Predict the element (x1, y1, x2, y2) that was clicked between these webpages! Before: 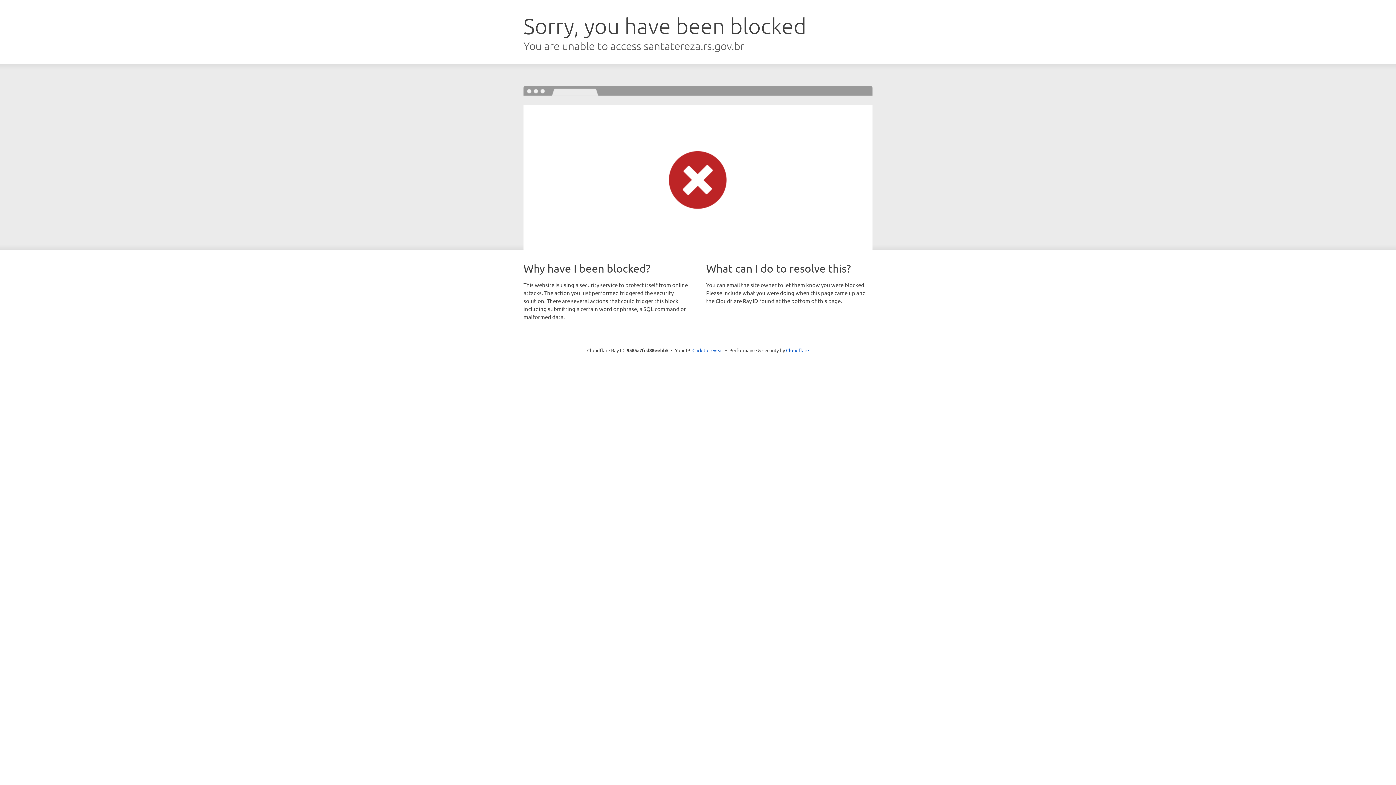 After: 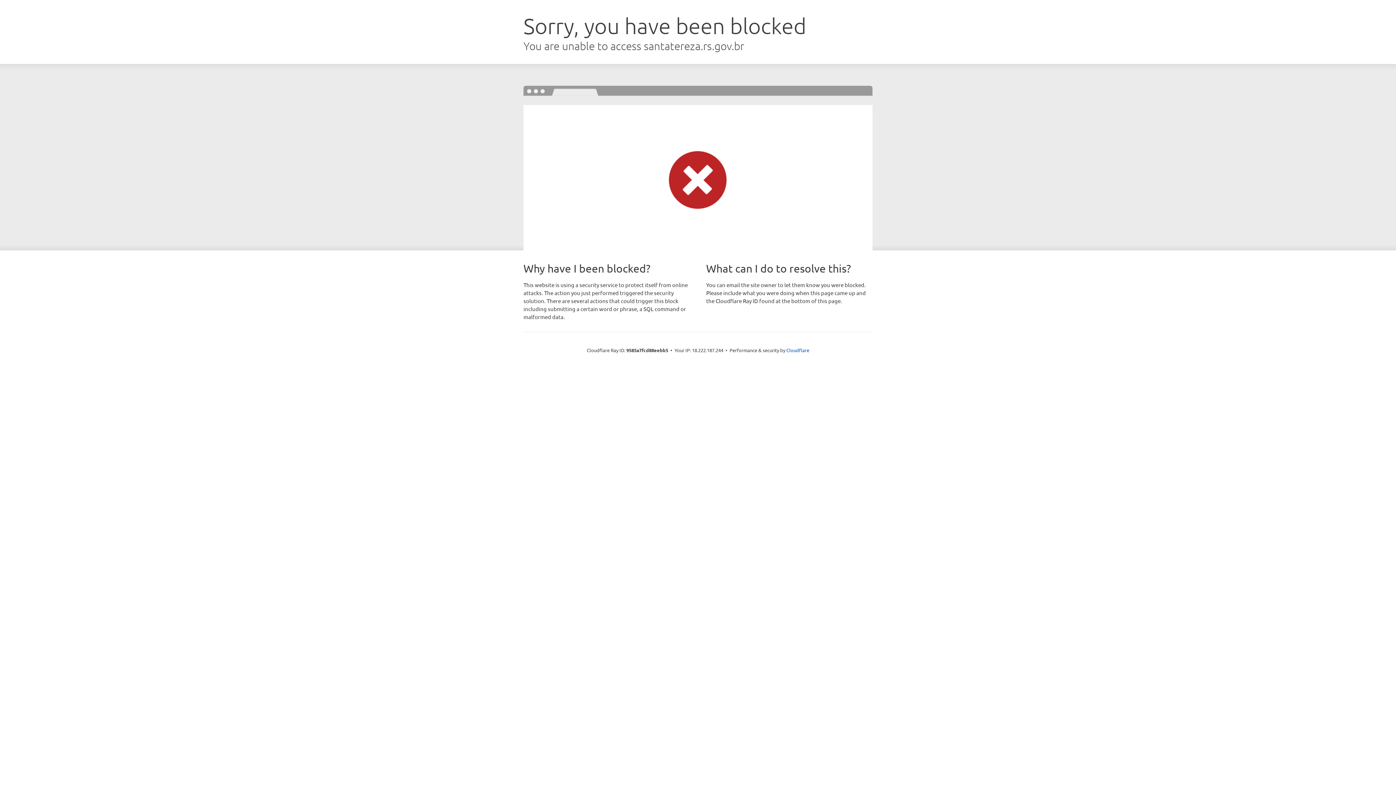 Action: bbox: (692, 346, 723, 353) label: Click to reveal